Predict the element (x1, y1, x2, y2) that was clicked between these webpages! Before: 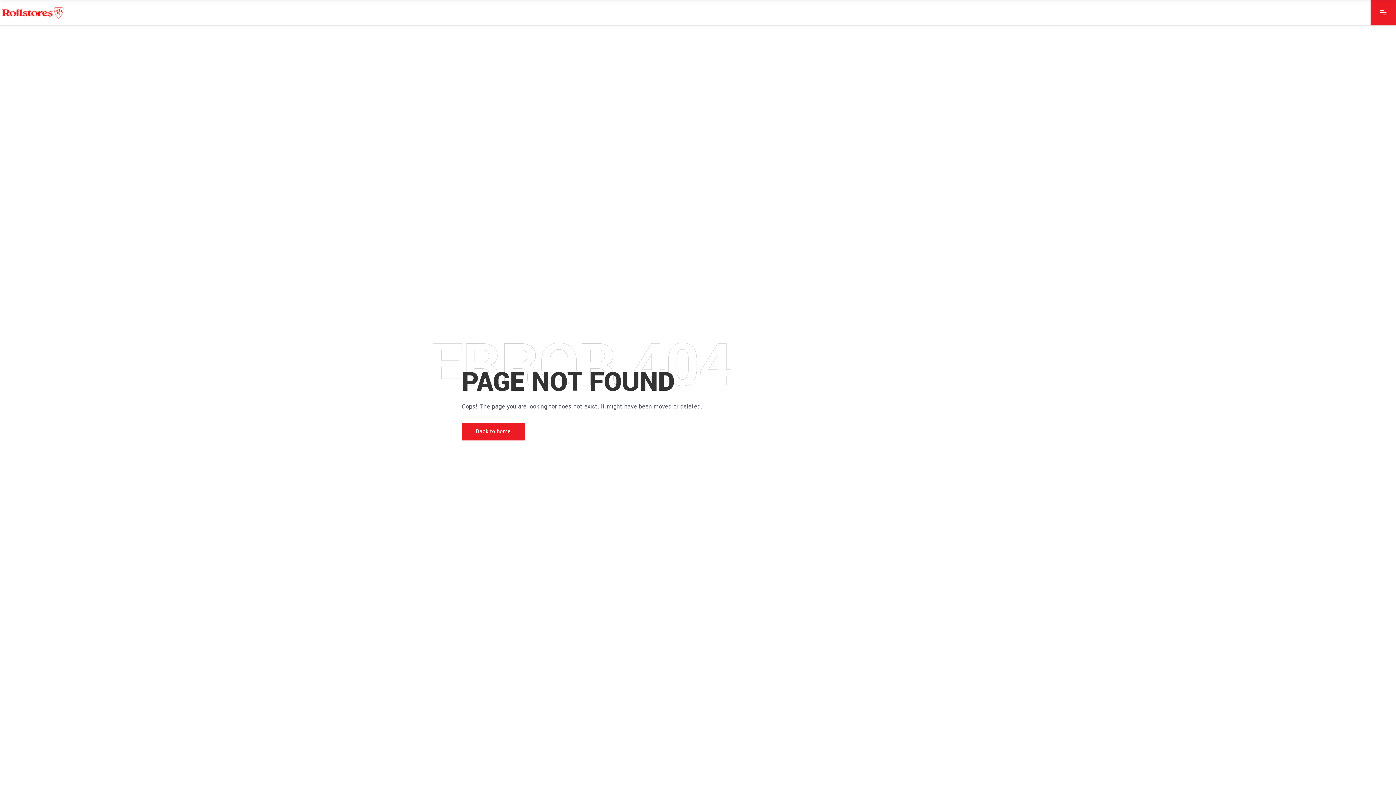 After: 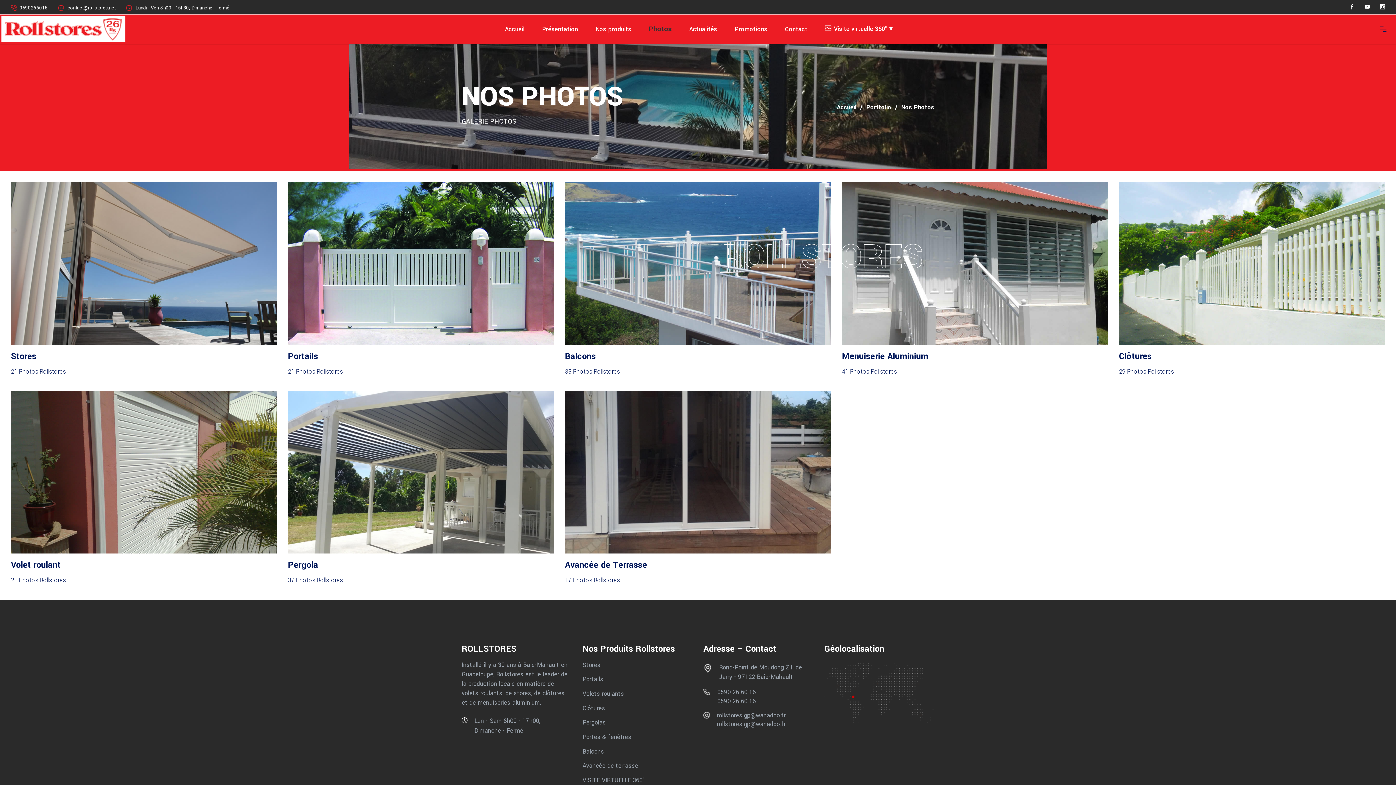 Action: bbox: (218, 8, 256, 16) label: Photos